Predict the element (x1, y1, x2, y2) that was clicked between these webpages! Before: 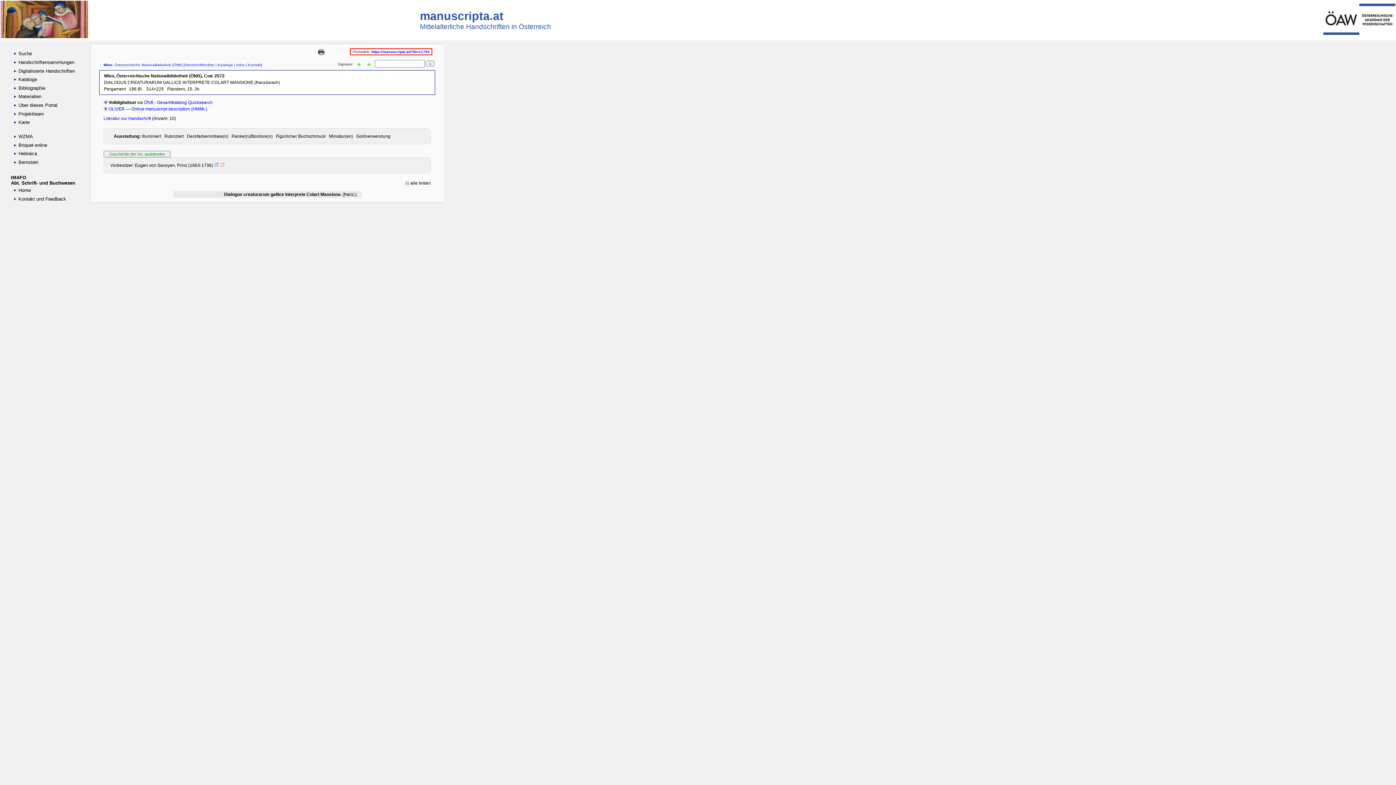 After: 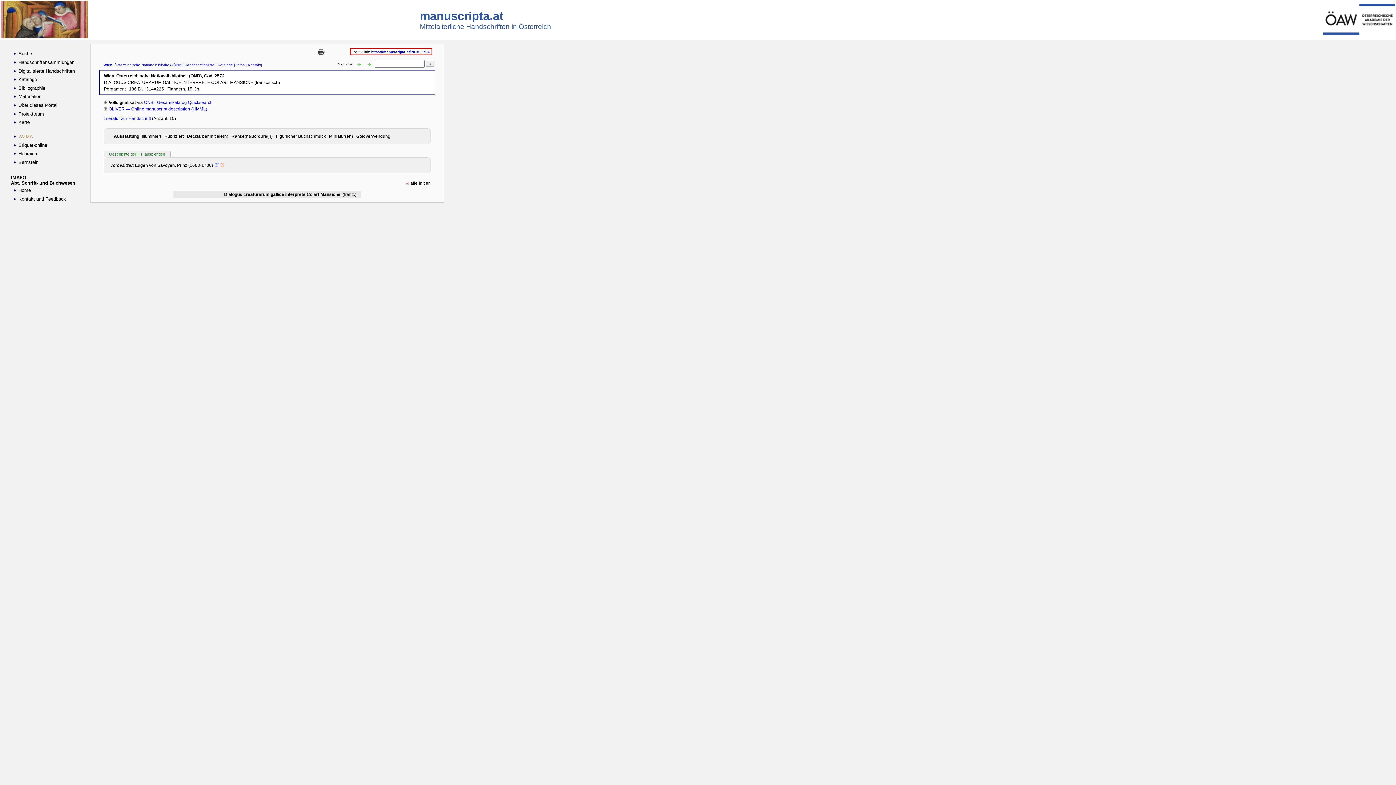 Action: bbox: (11, 132, 81, 140) label:  WZMA